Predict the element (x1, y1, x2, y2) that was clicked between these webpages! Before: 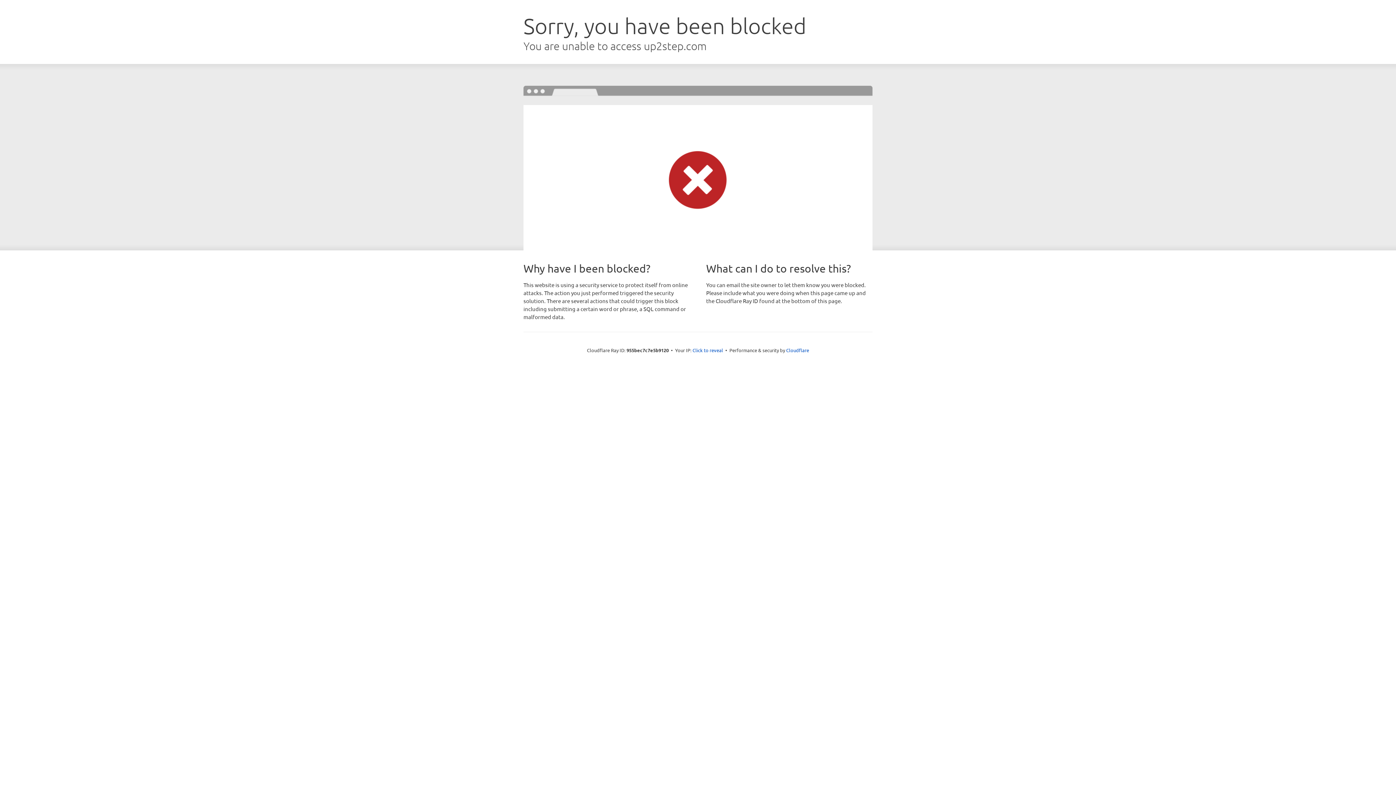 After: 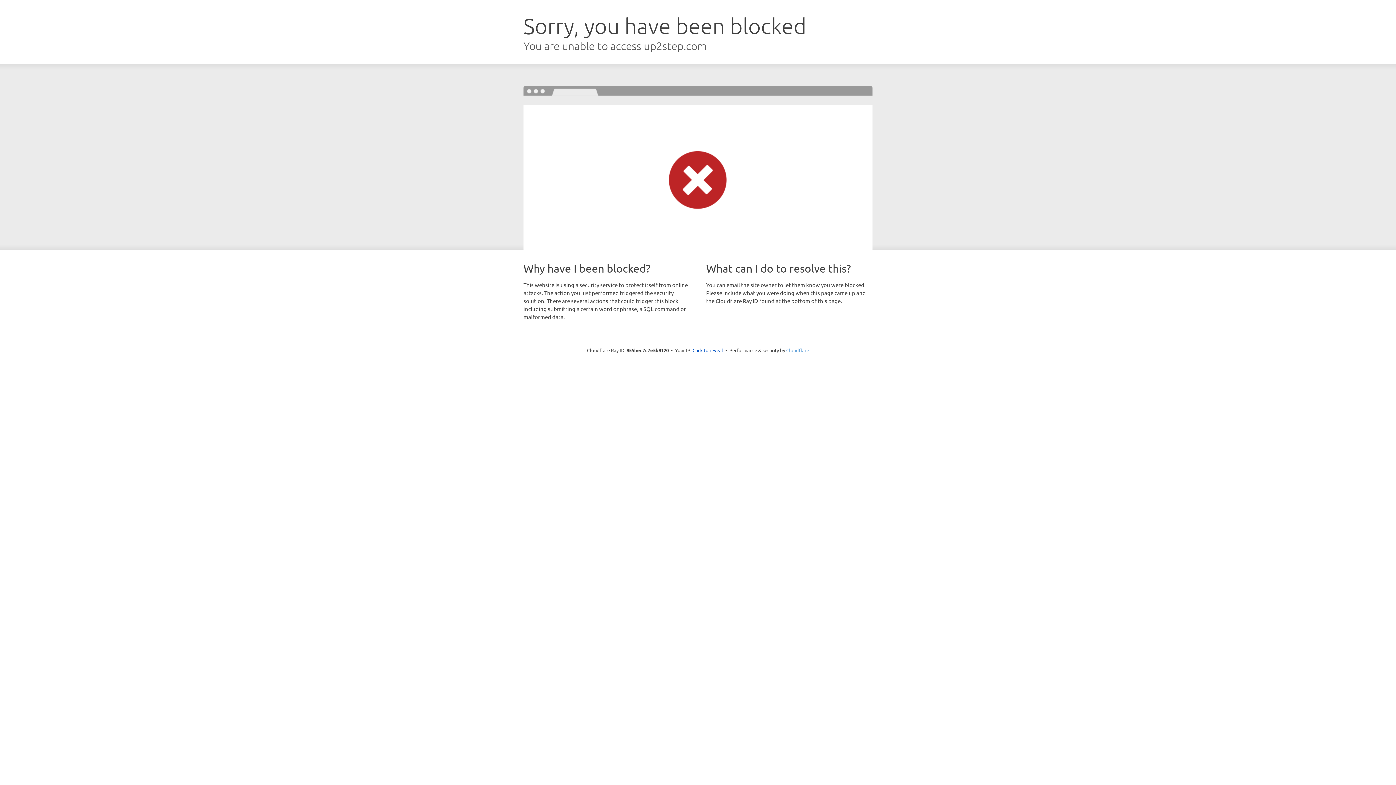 Action: bbox: (786, 347, 809, 353) label: Cloudflare